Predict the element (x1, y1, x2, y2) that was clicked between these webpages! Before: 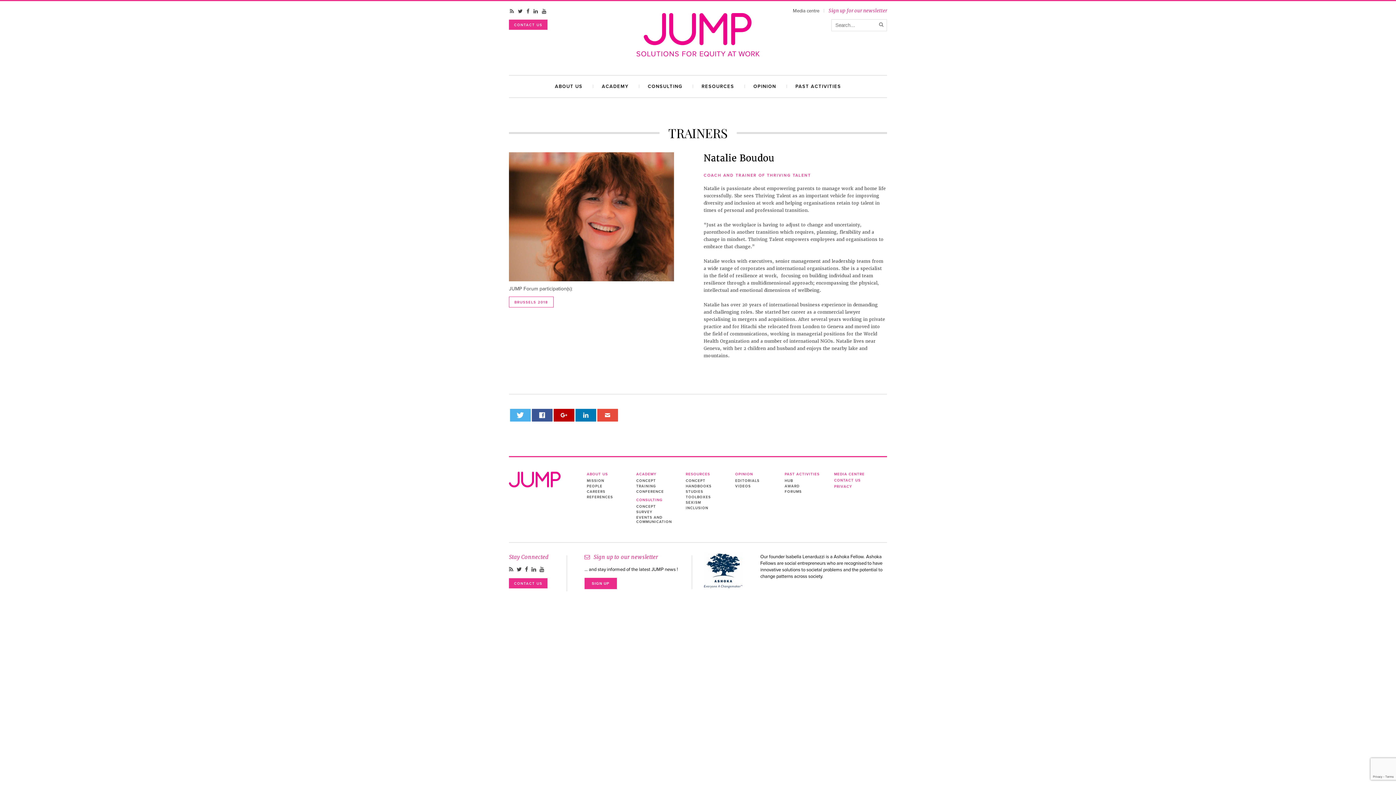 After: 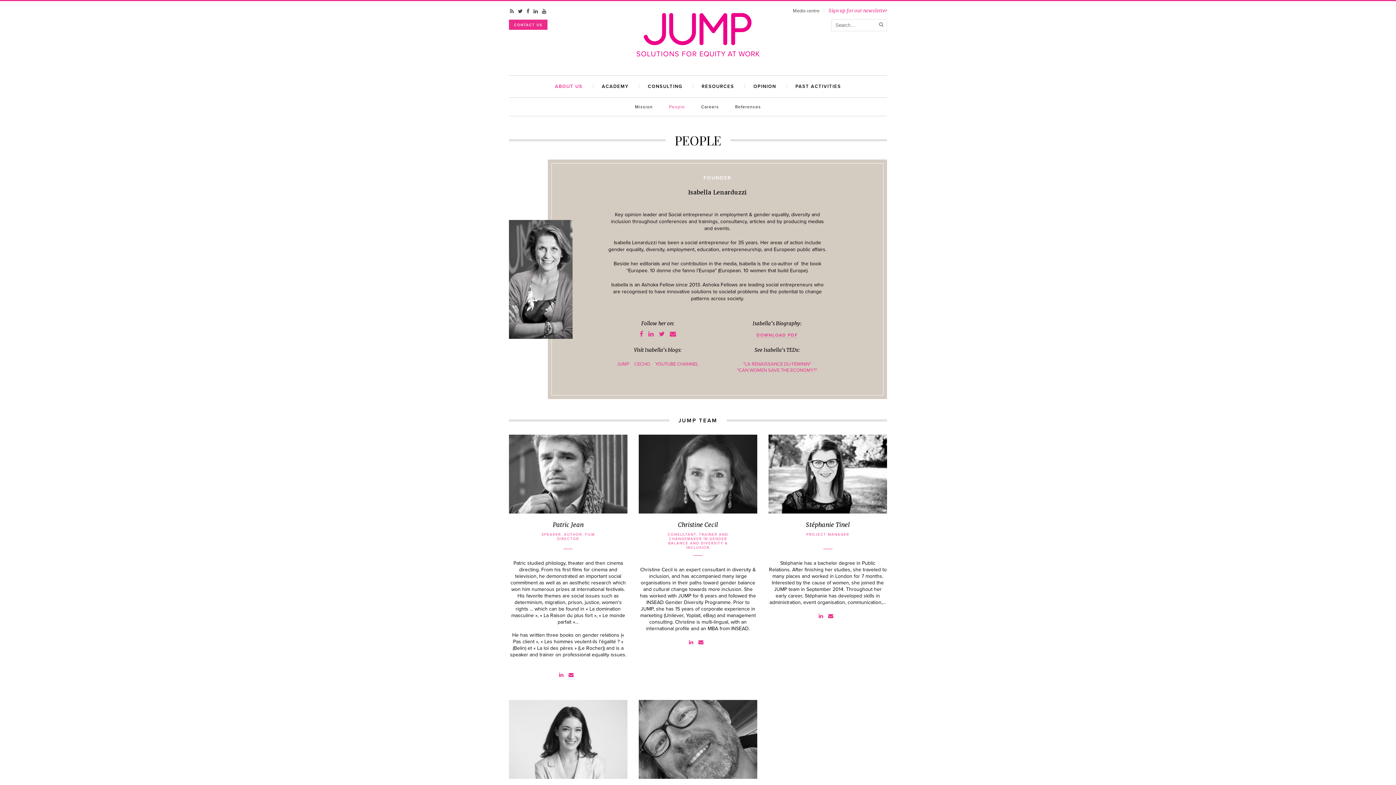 Action: label: PEOPLE bbox: (586, 484, 627, 488)